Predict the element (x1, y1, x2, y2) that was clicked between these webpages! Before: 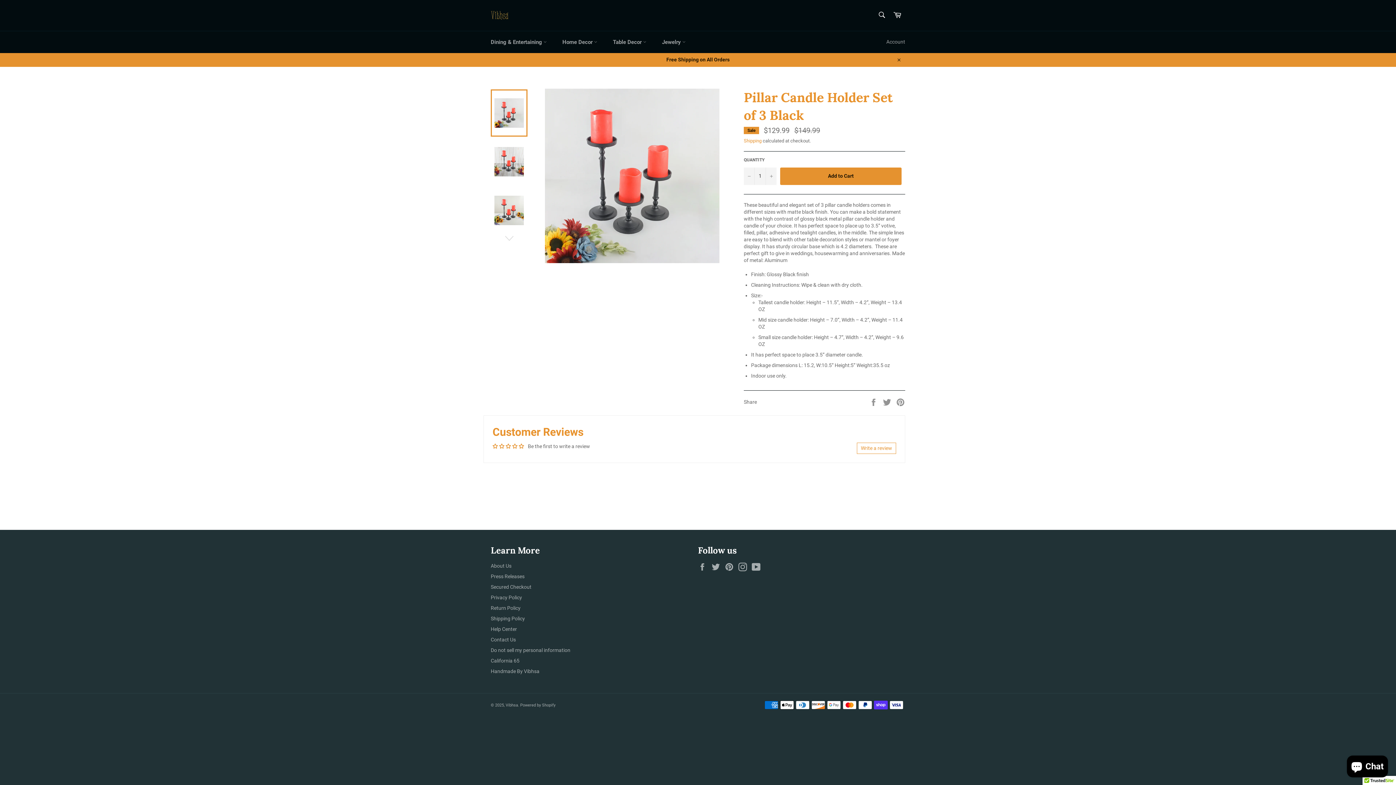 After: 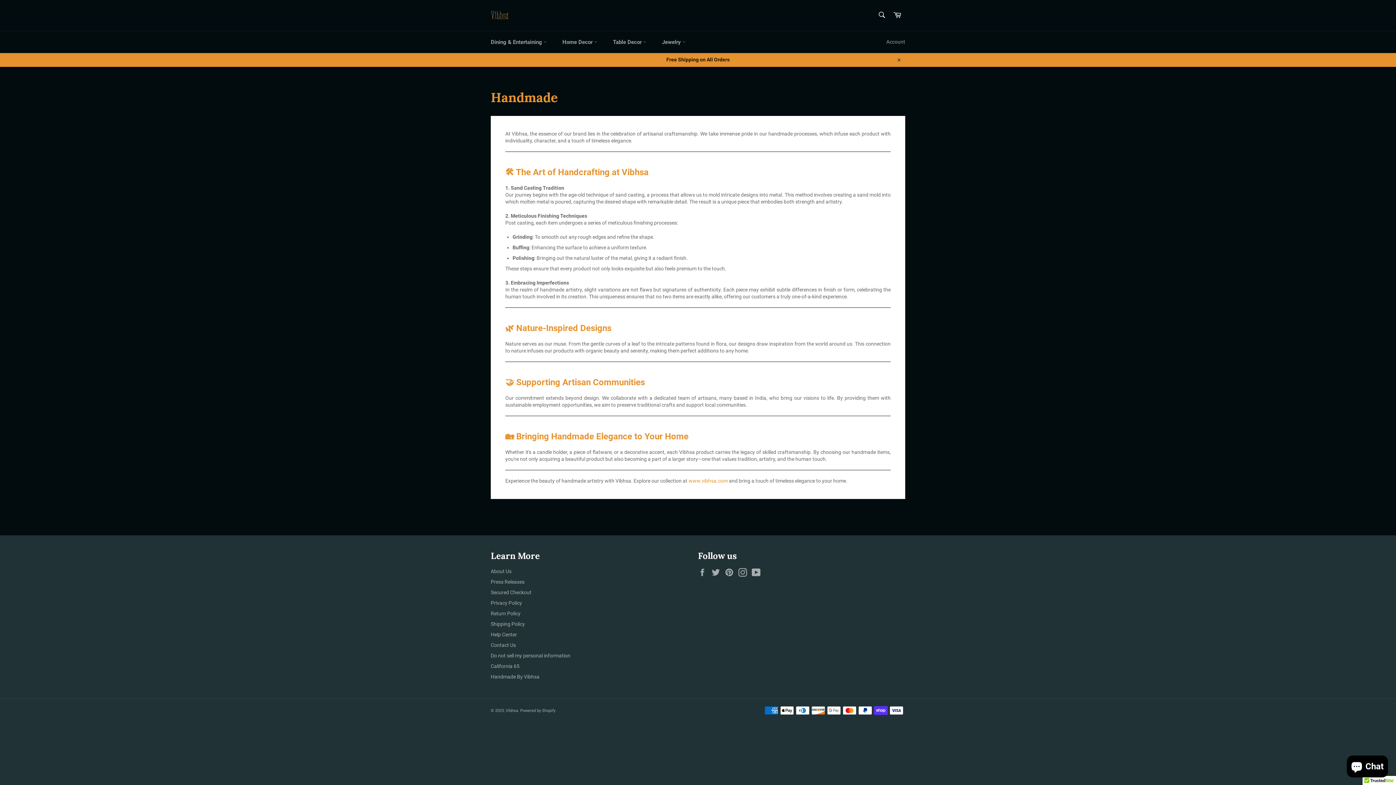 Action: bbox: (490, 668, 539, 674) label: Handmade By Vibhsa